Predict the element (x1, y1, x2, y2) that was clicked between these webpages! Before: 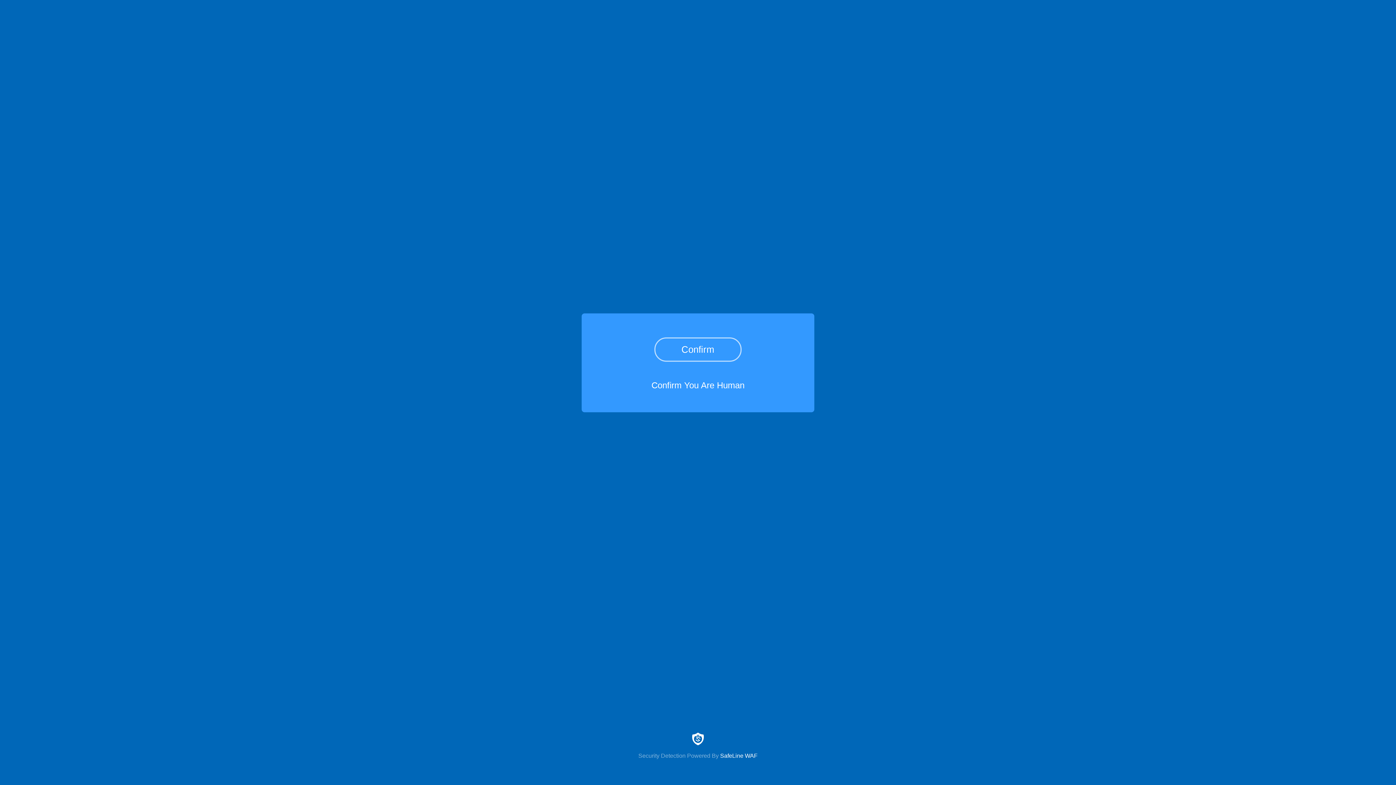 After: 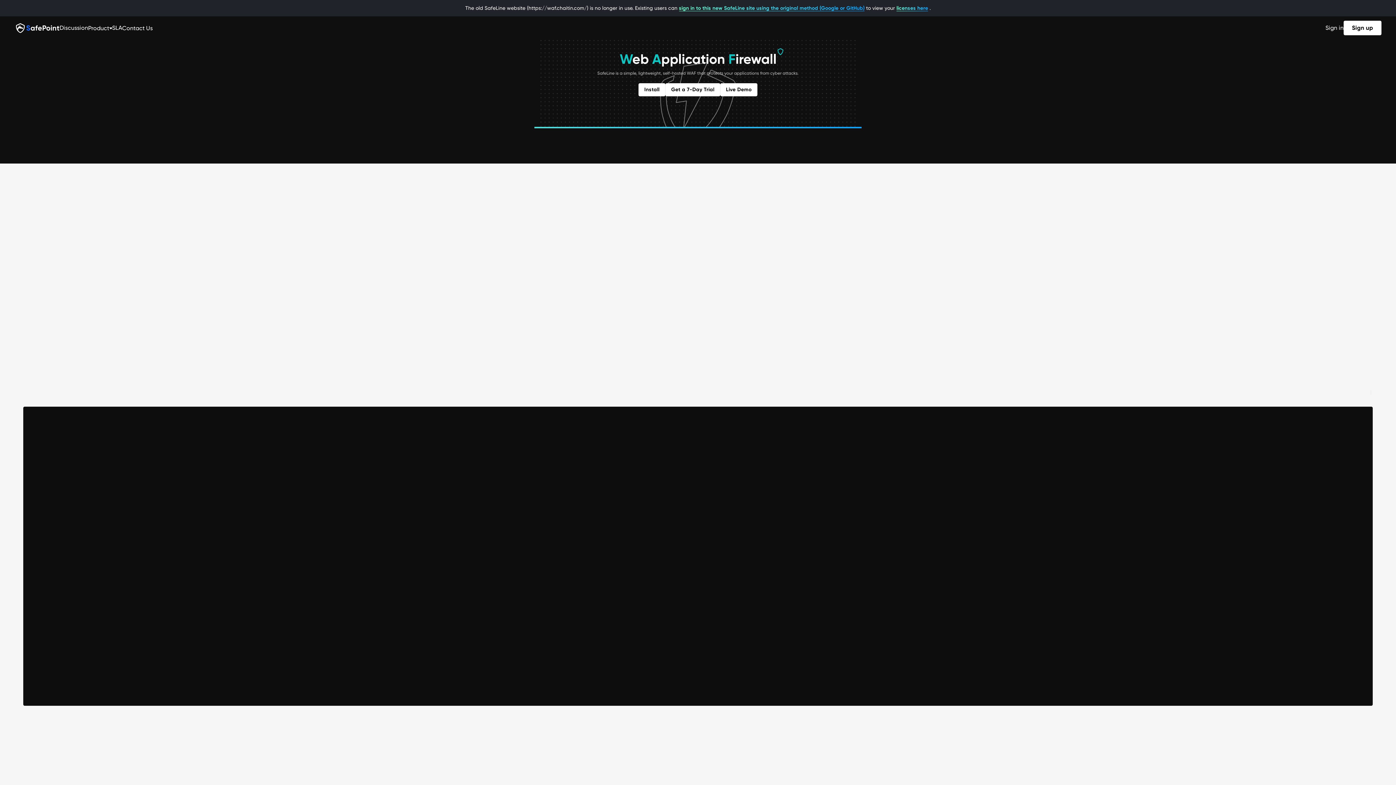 Action: label: Security Detection Powered By SafeLine WAF bbox: (0, 733, 1396, 759)